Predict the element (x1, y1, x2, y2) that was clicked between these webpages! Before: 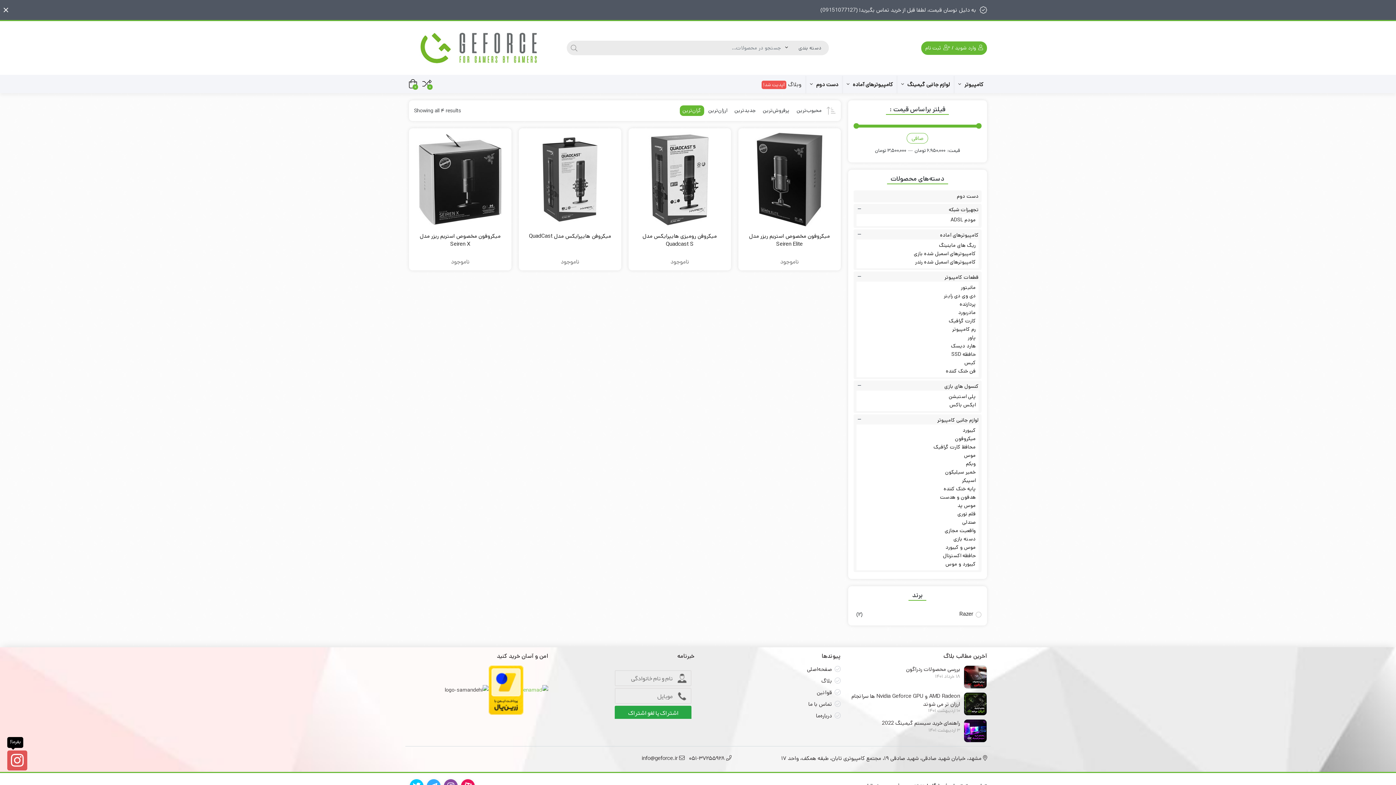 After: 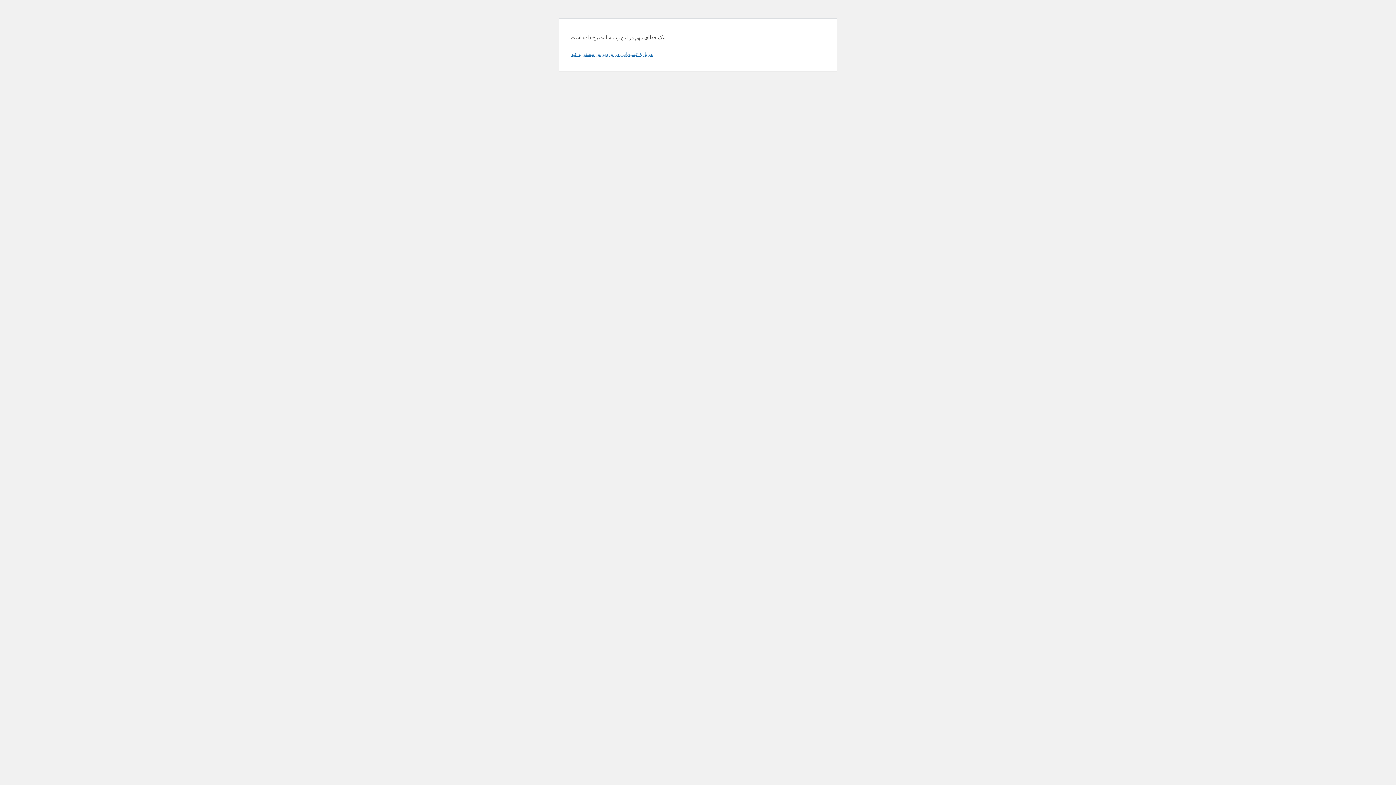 Action: bbox: (953, 75, 987, 93) label: کامپیوتر 